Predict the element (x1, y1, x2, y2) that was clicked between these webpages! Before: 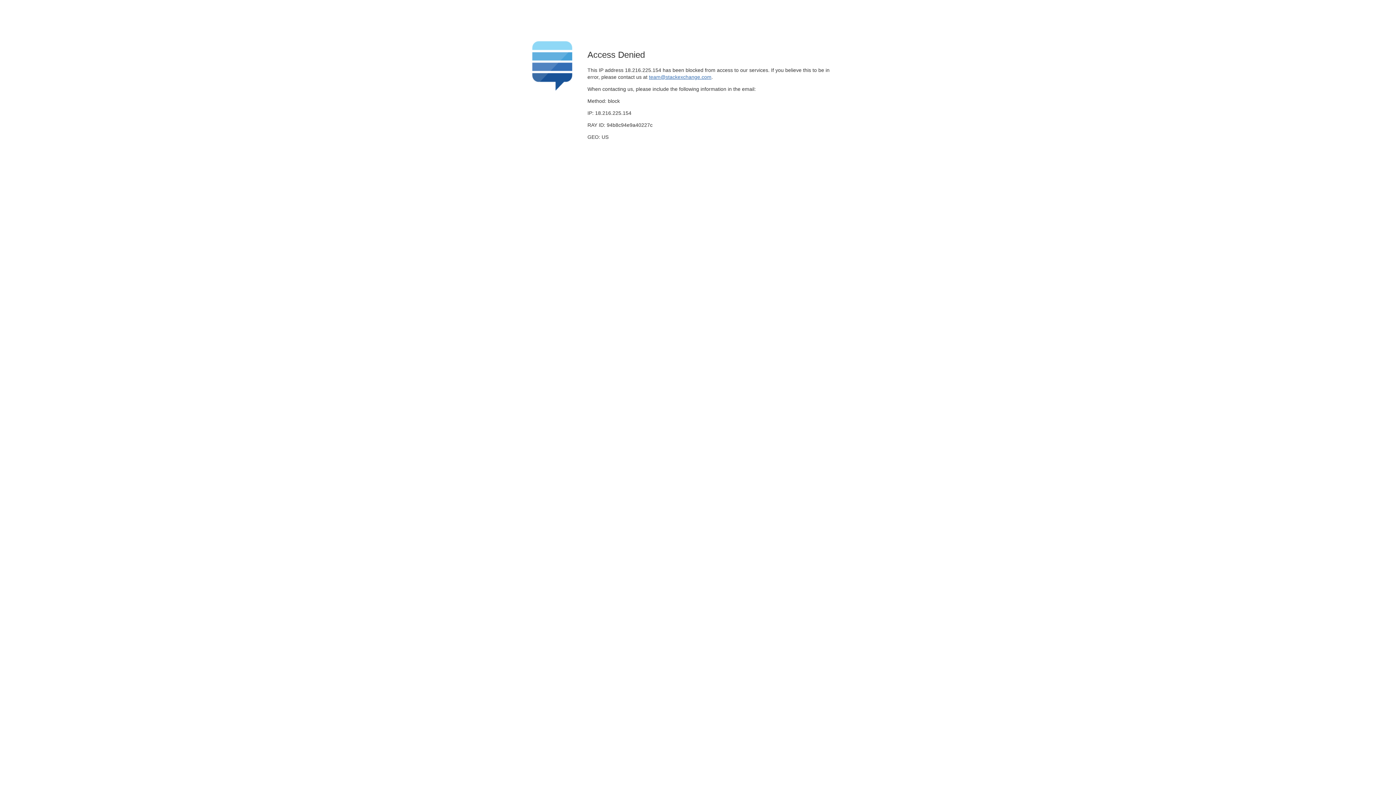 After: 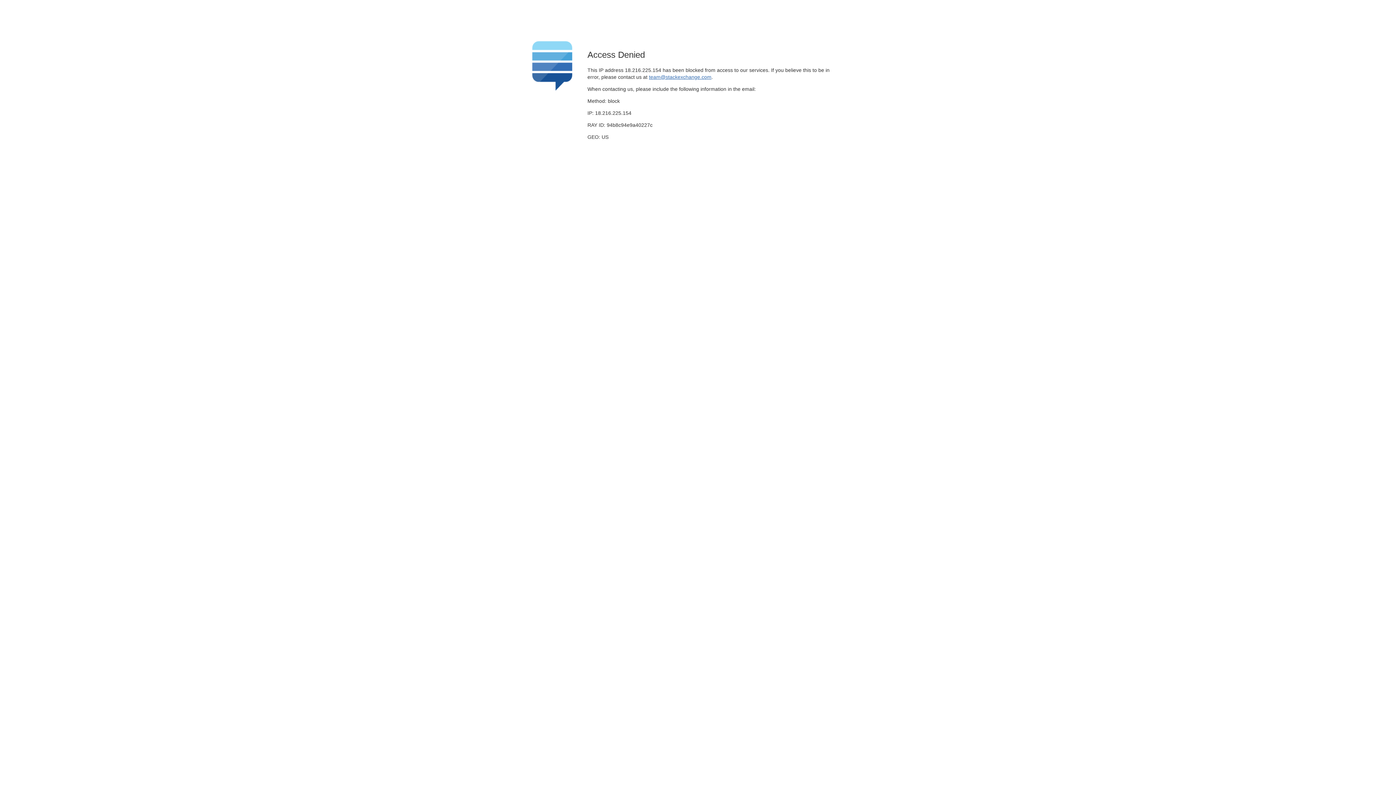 Action: label: team@stackexchange.com bbox: (649, 74, 711, 79)